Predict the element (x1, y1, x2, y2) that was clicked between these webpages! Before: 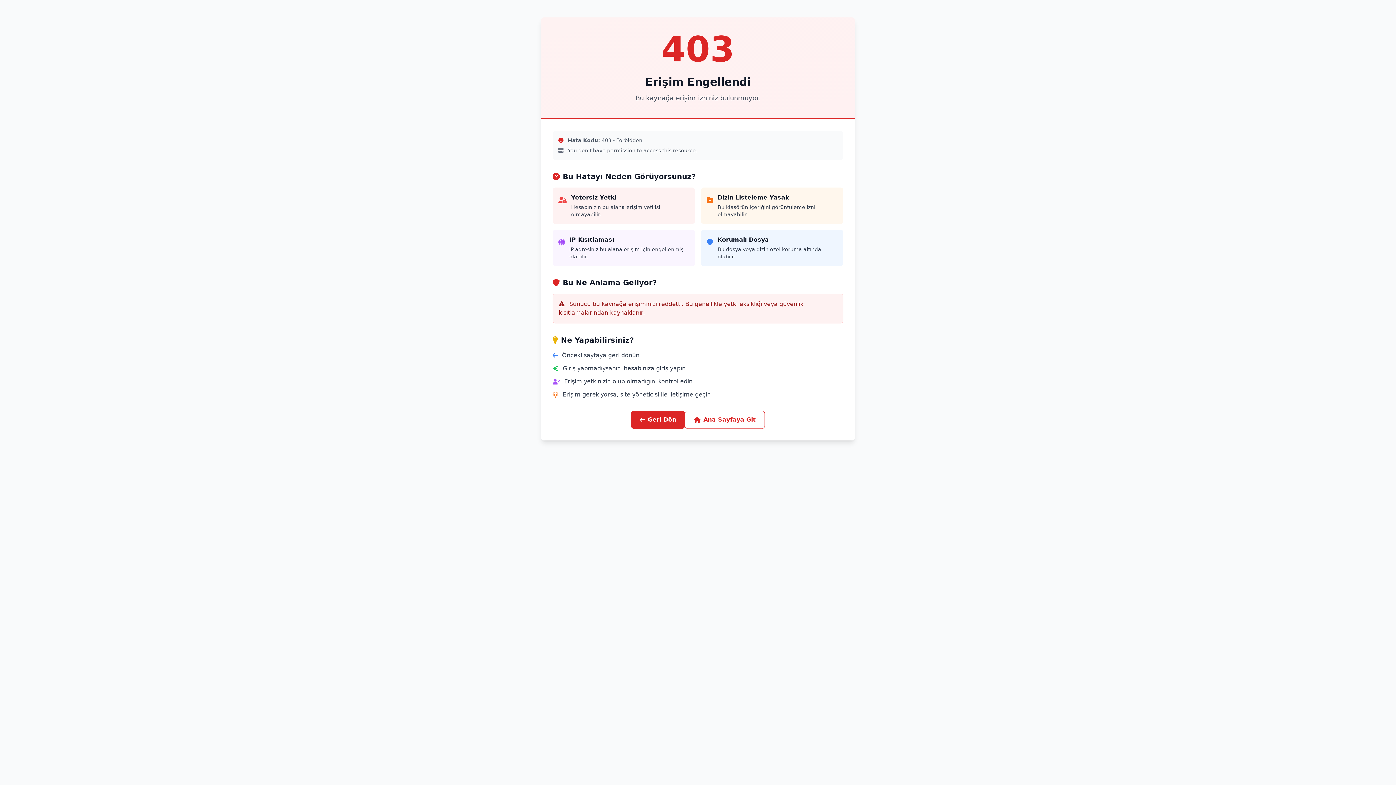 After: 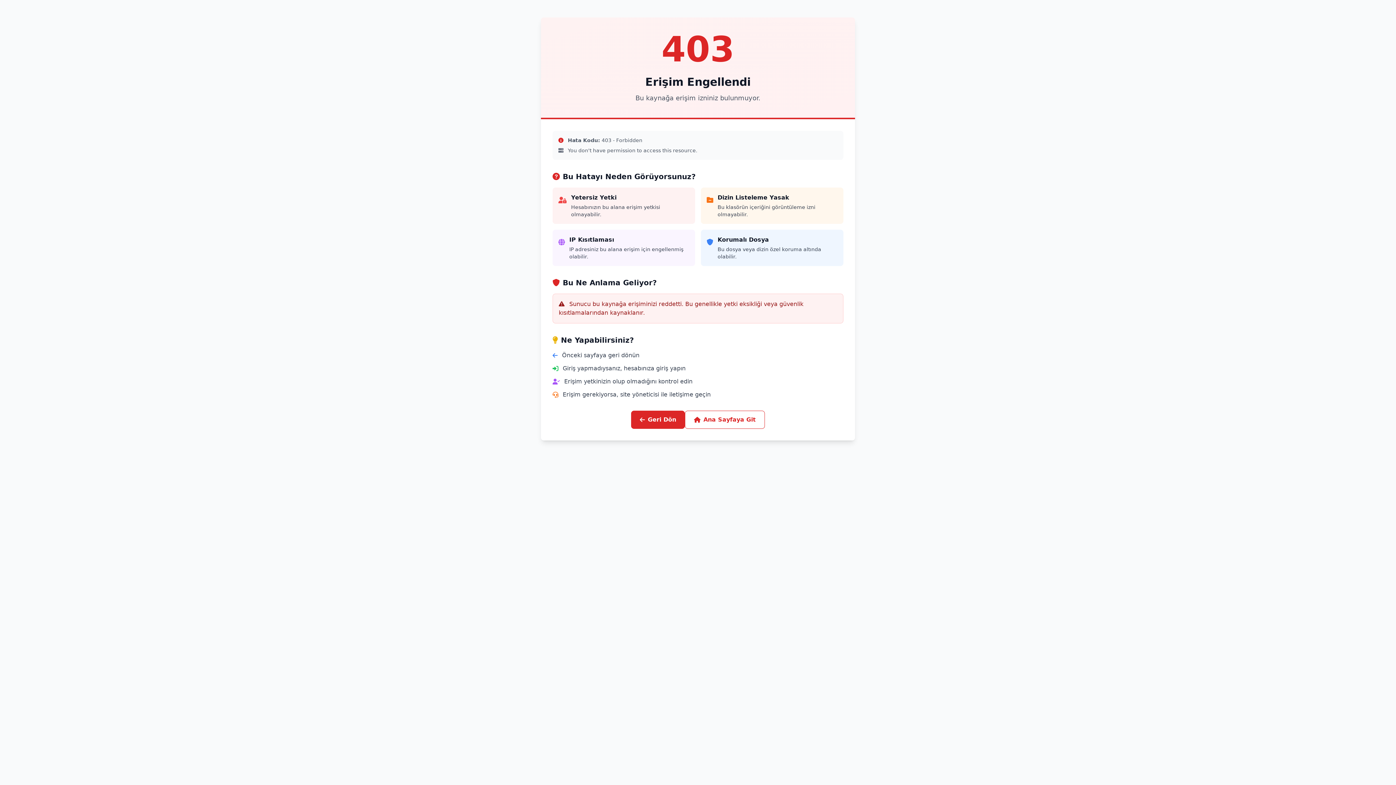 Action: label: Ana Sayfaya Git bbox: (685, 410, 765, 429)